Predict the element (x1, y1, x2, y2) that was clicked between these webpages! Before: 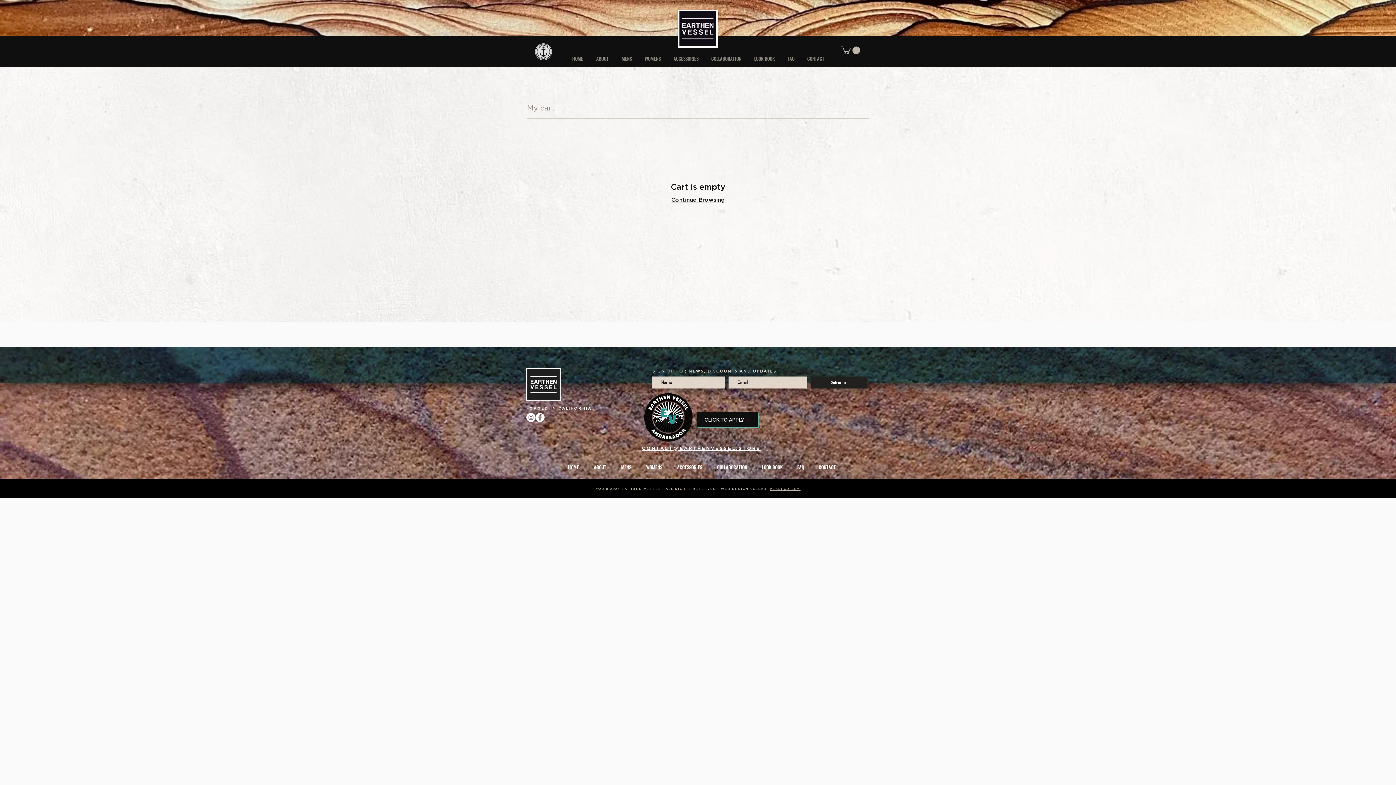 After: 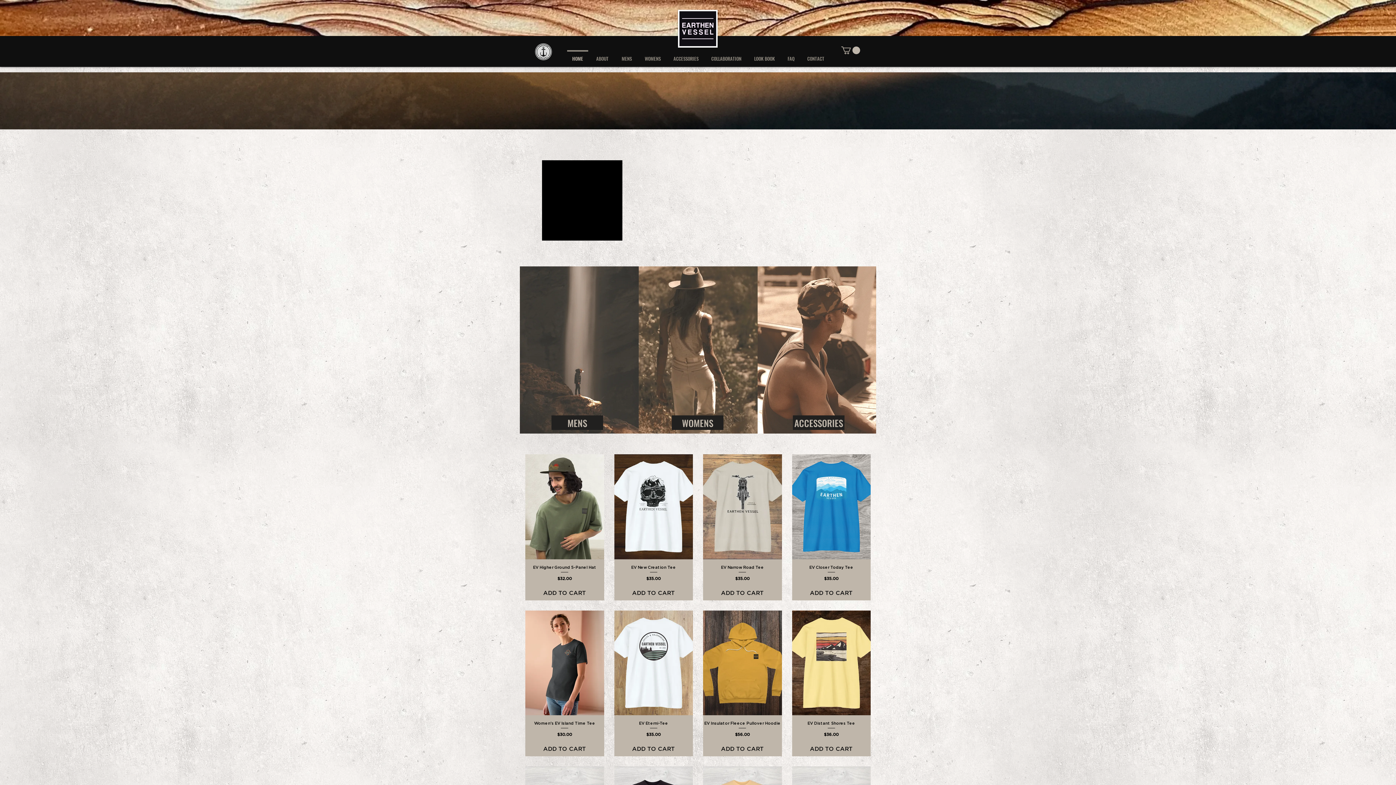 Action: bbox: (678, 9, 717, 47)